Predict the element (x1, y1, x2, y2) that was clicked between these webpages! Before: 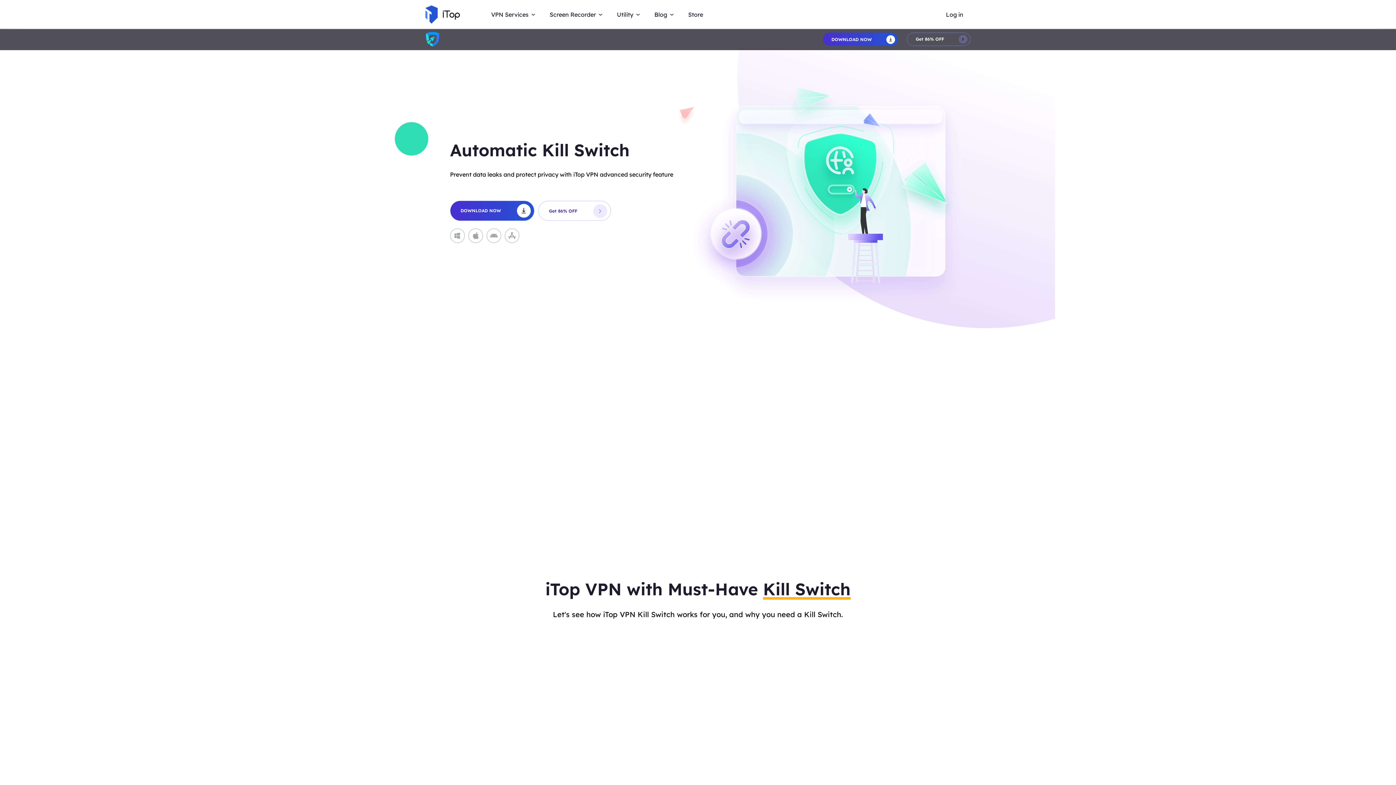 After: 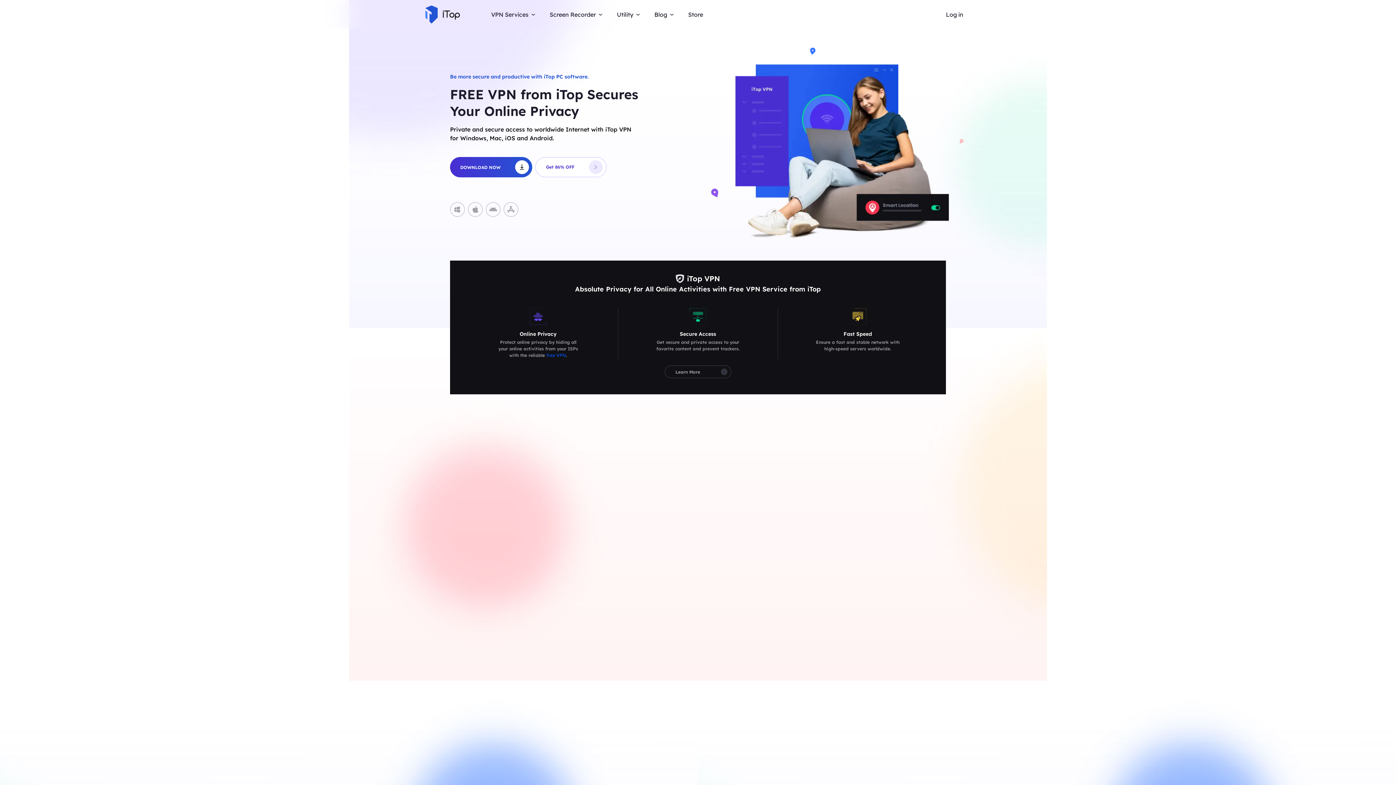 Action: bbox: (425, 5, 460, 23)